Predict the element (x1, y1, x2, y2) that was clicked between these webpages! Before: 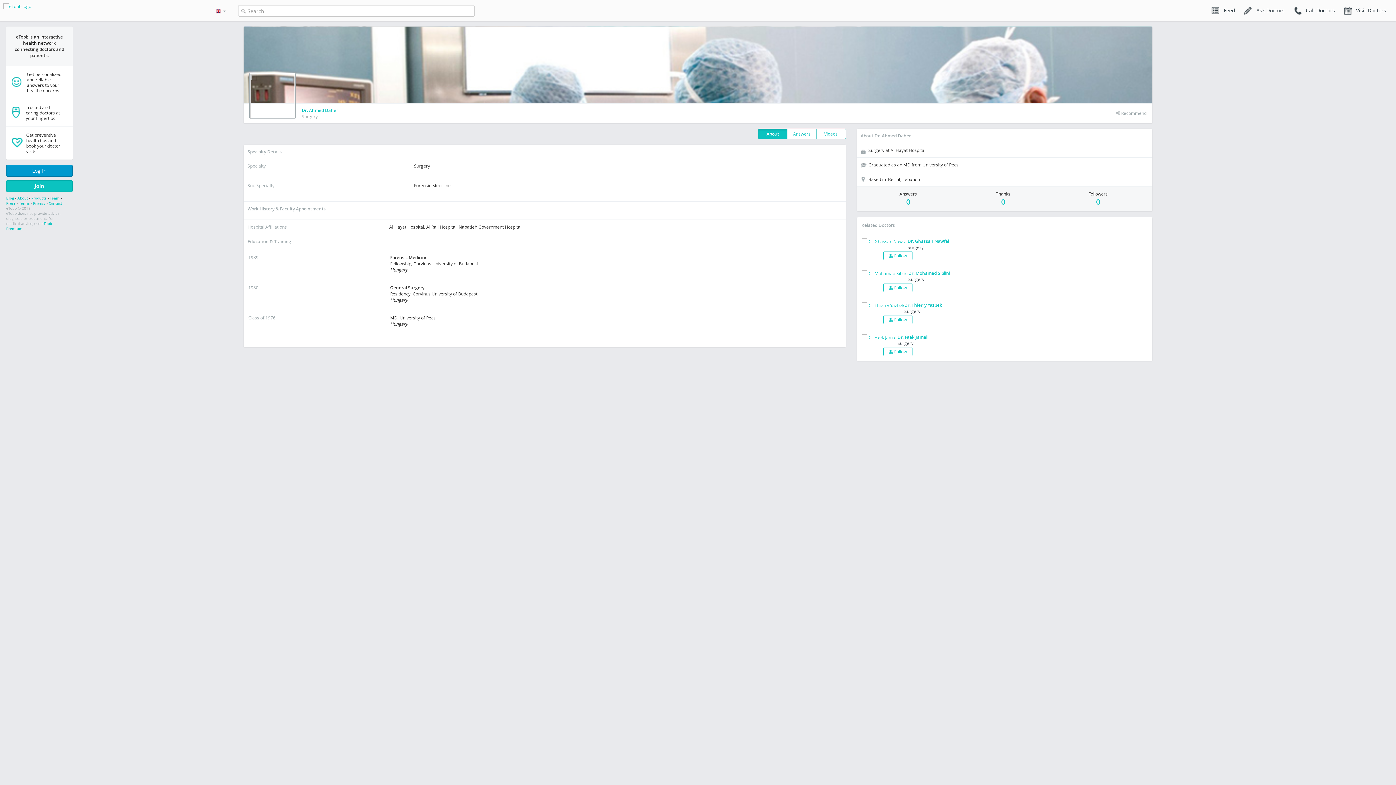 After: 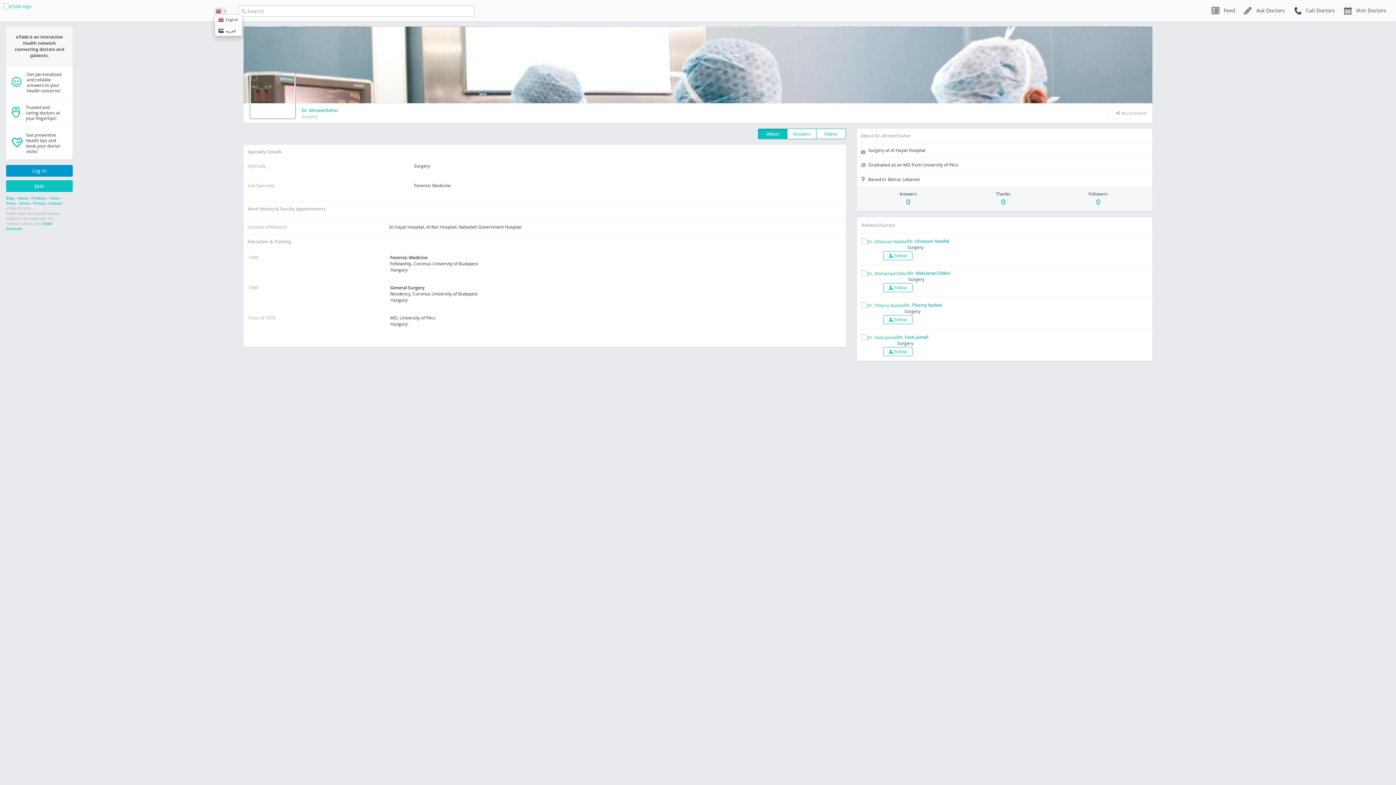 Action: bbox: (214, 7, 227, 14)